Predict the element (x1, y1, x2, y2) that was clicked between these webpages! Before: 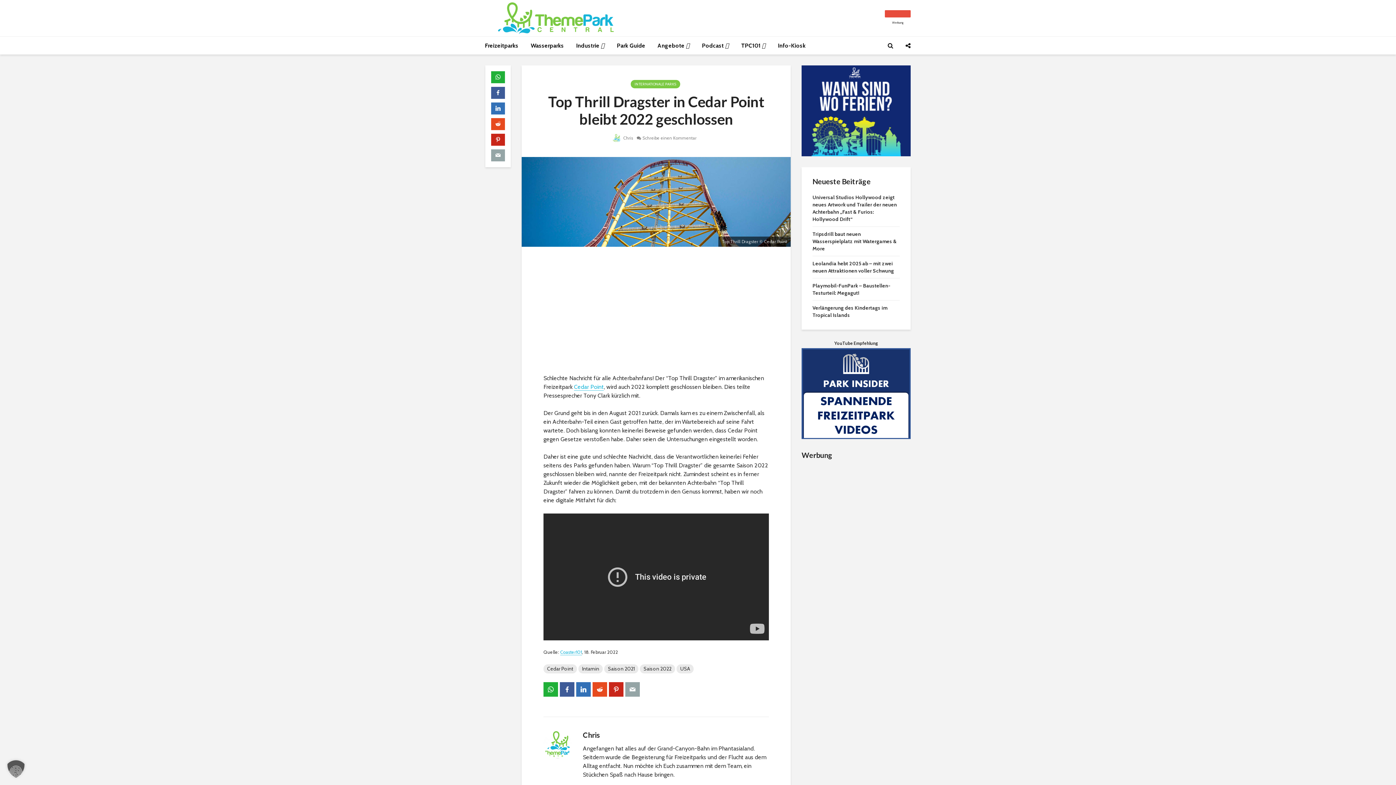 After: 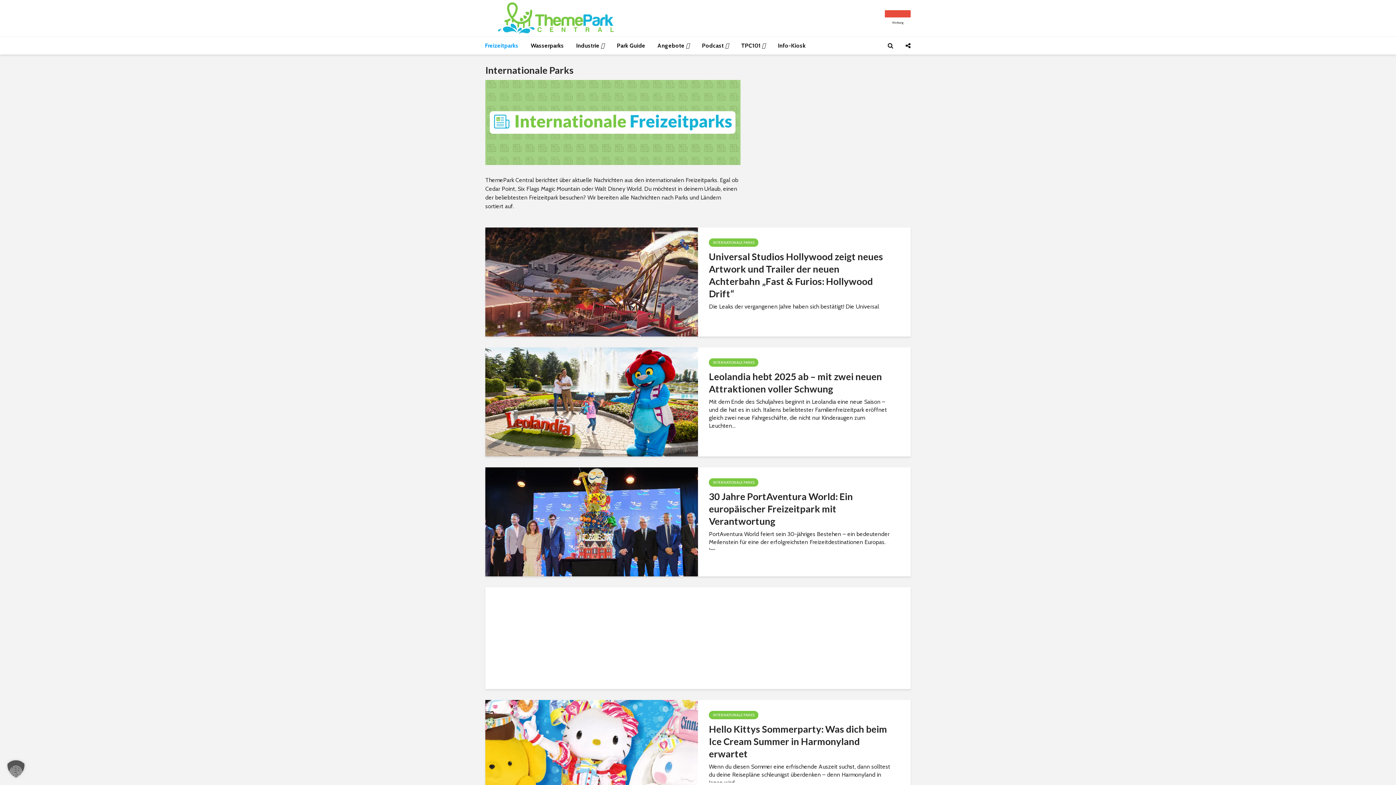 Action: bbox: (630, 80, 680, 88) label: INTERNATIONALE PARKS